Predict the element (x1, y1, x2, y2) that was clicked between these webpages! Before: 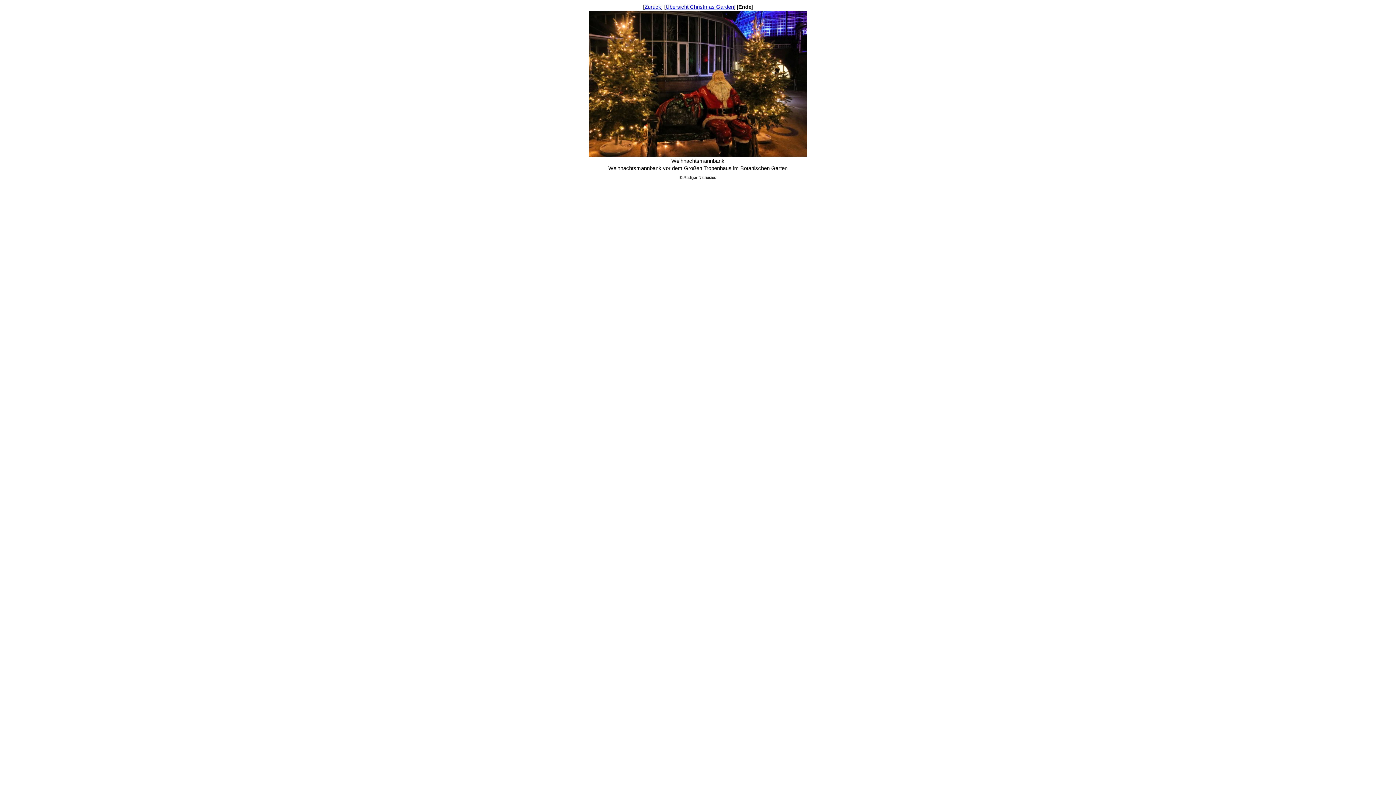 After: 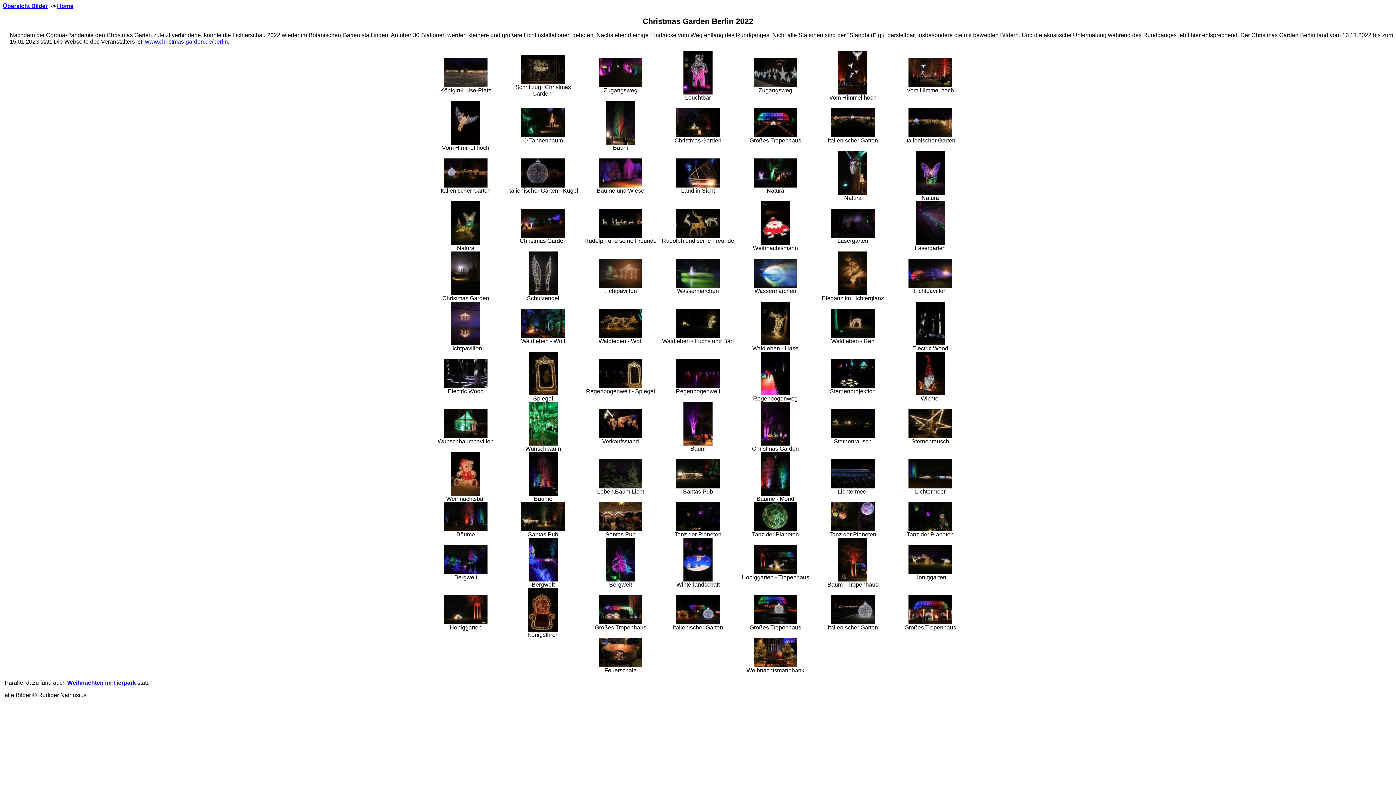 Action: bbox: (665, 4, 734, 9) label: Übersicht Christmas Garden